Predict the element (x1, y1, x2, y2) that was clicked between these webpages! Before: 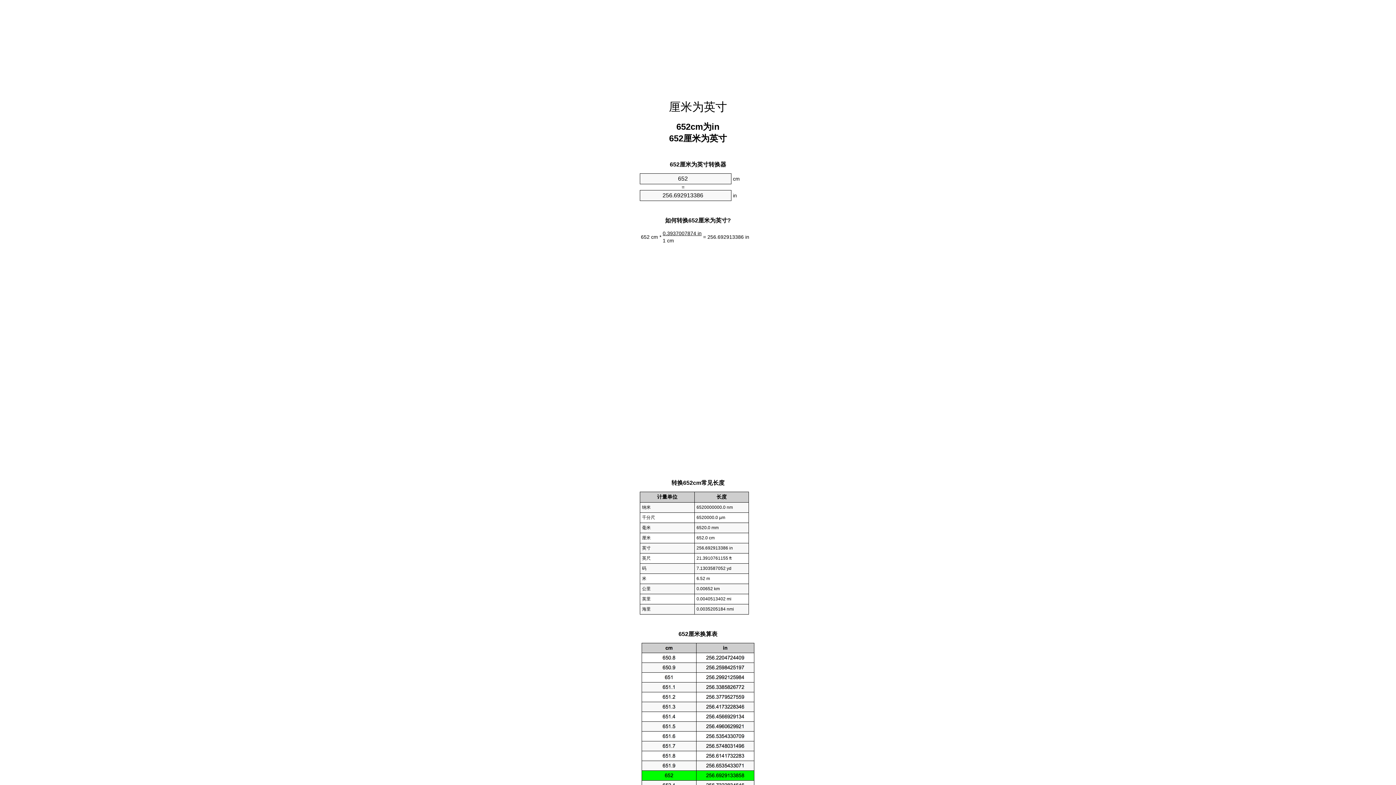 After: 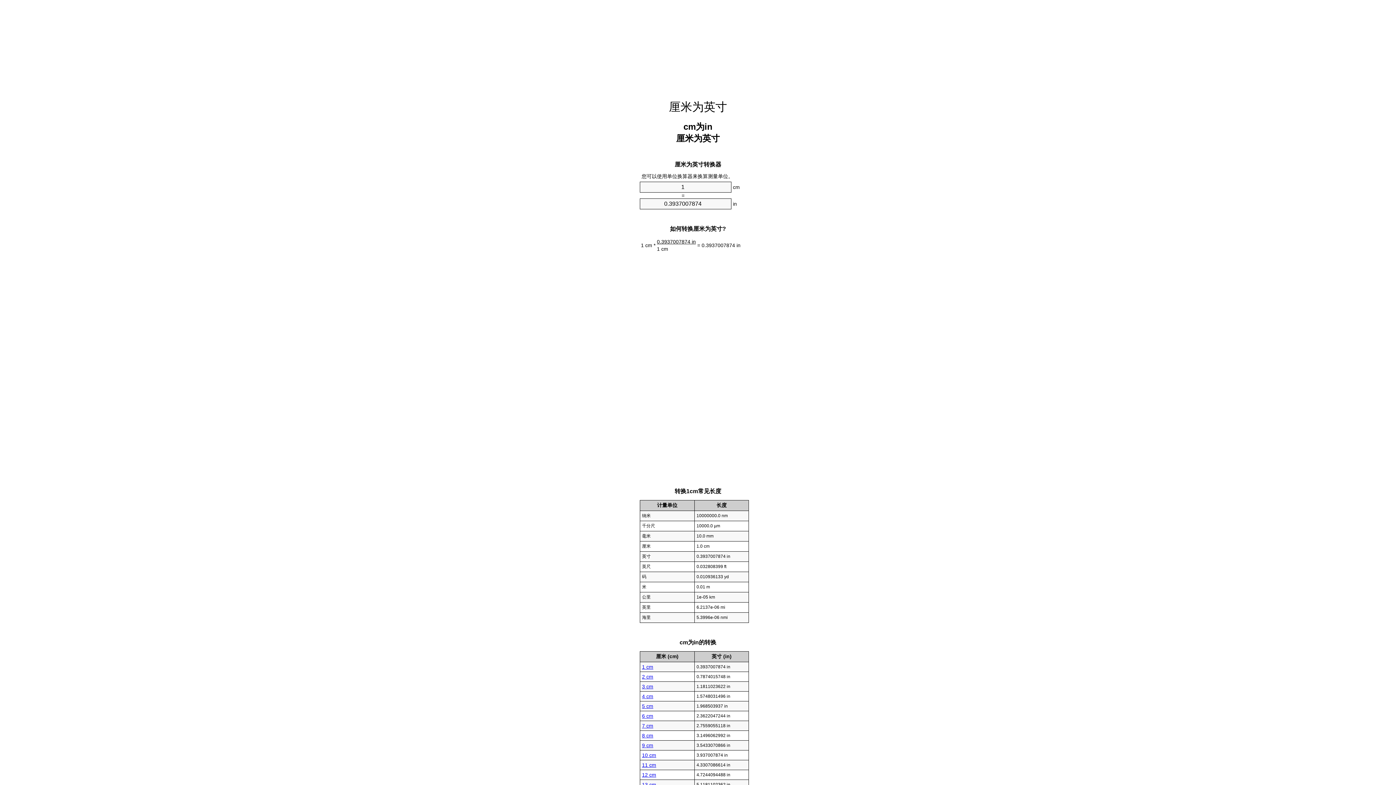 Action: label: 厘米为英寸 bbox: (669, 100, 727, 113)